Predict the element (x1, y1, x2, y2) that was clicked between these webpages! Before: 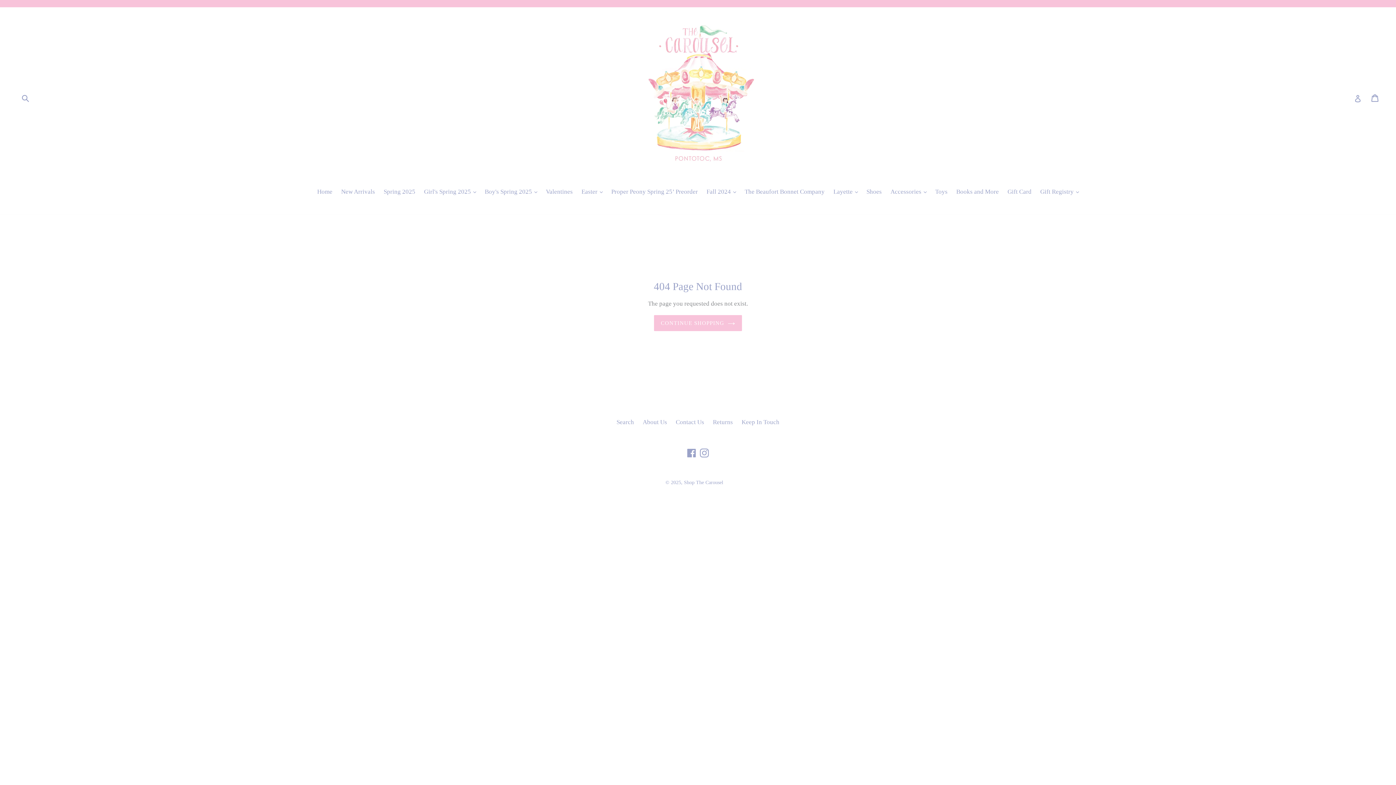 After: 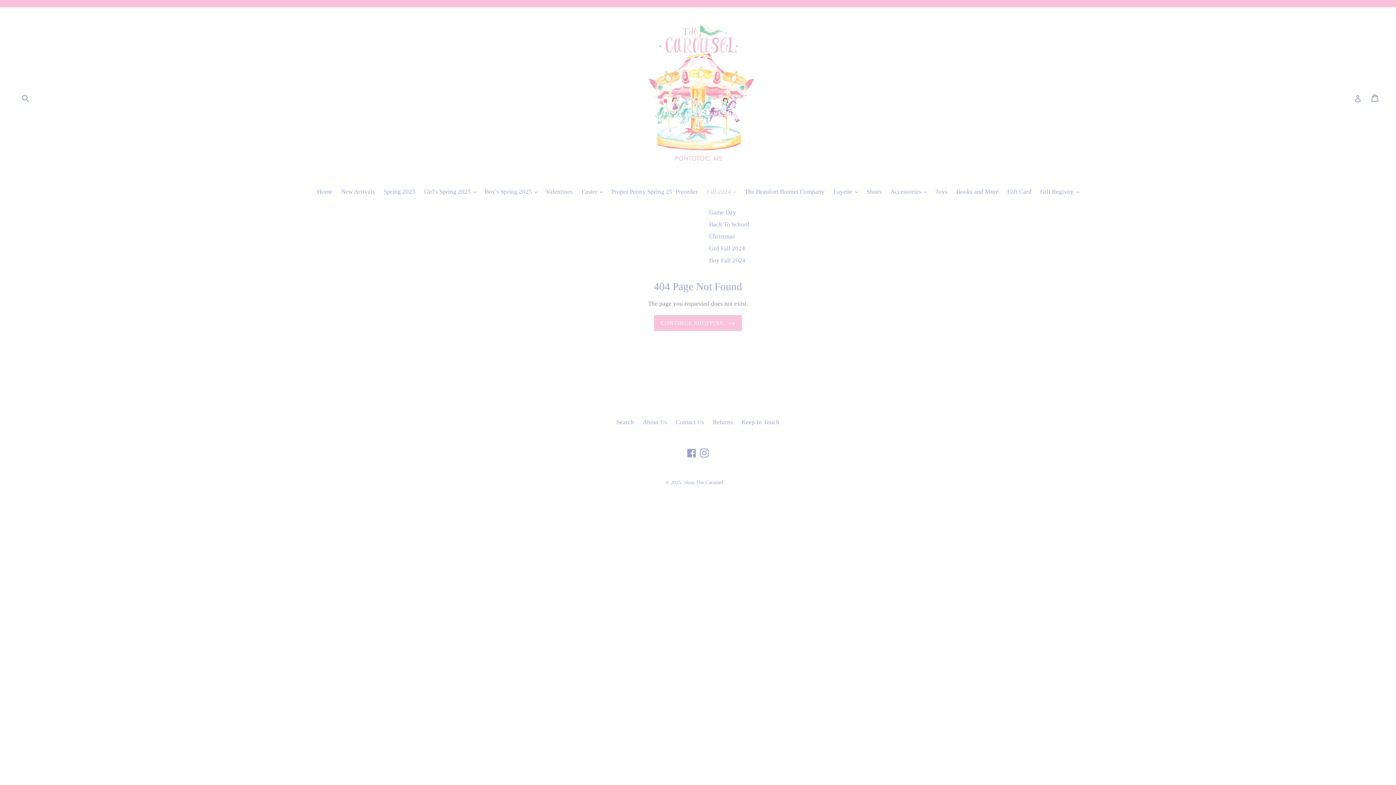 Action: label: Fall 2024 
expand bbox: (703, 187, 739, 197)